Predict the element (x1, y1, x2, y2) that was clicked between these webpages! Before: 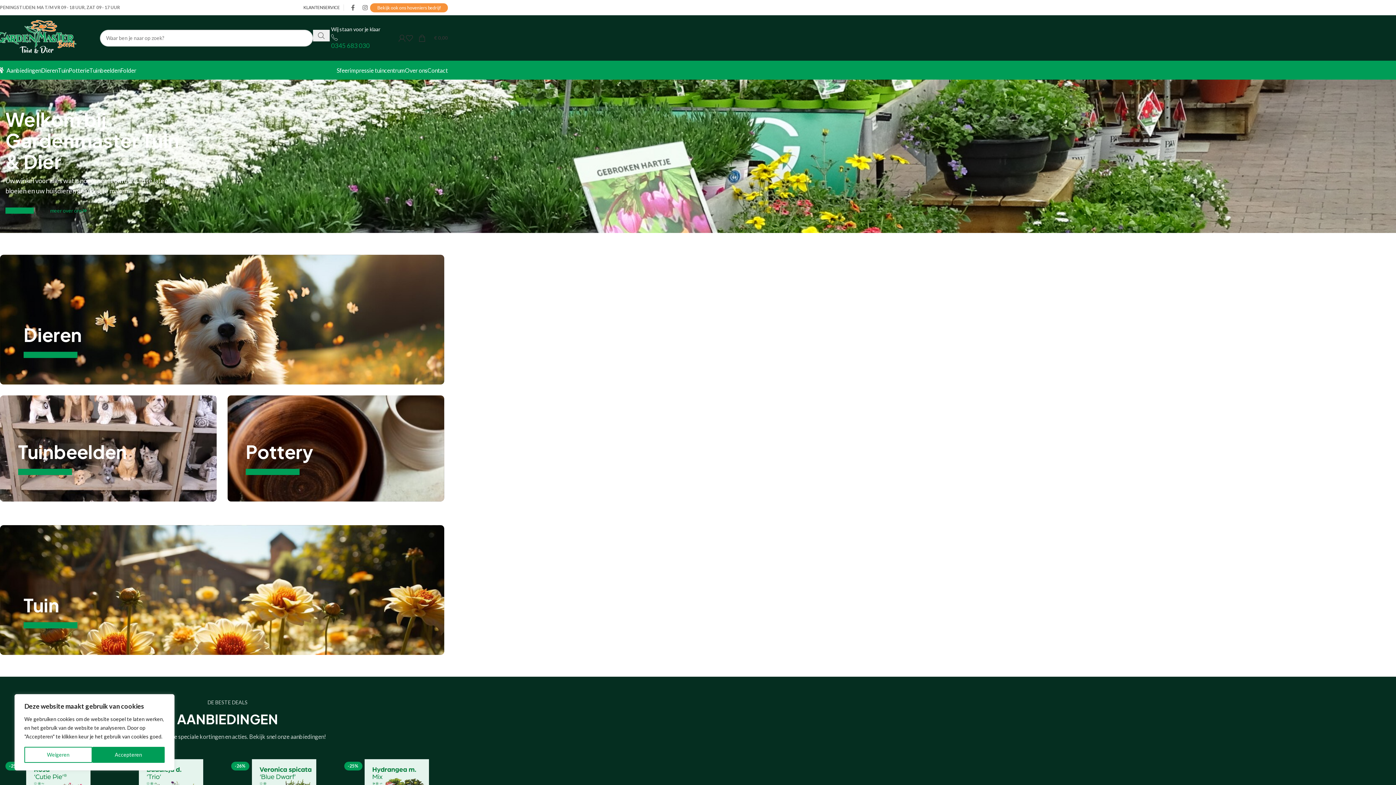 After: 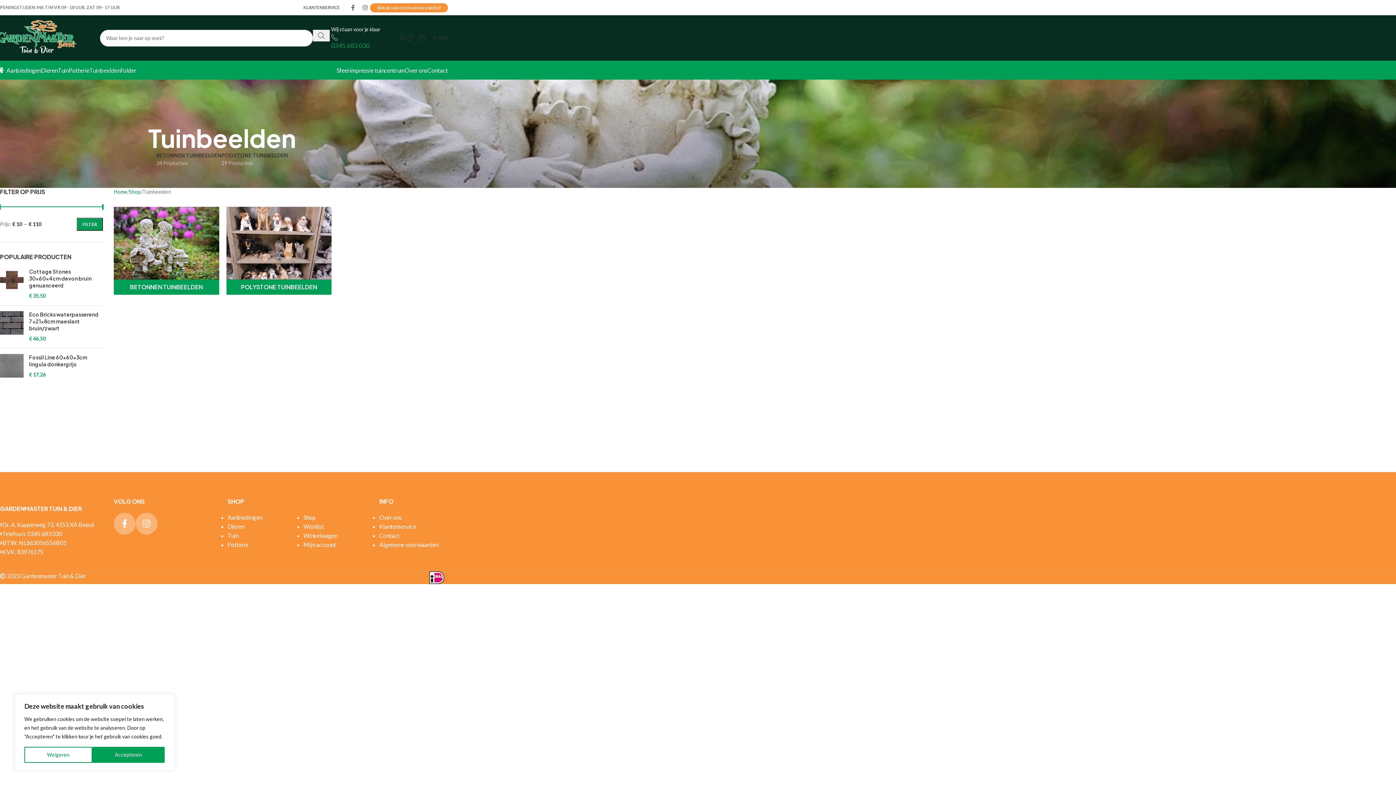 Action: bbox: (18, 469, 72, 475) label: Shop het assortiment